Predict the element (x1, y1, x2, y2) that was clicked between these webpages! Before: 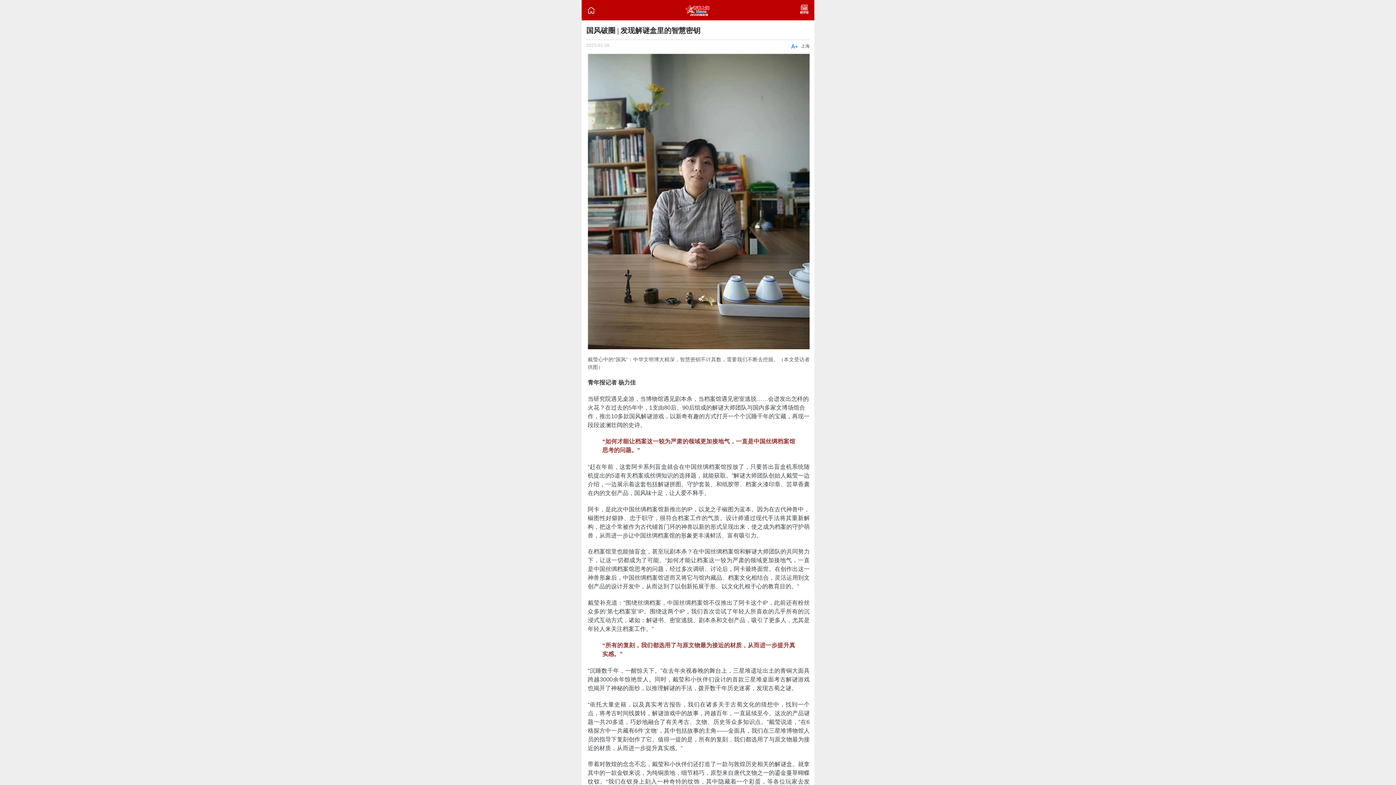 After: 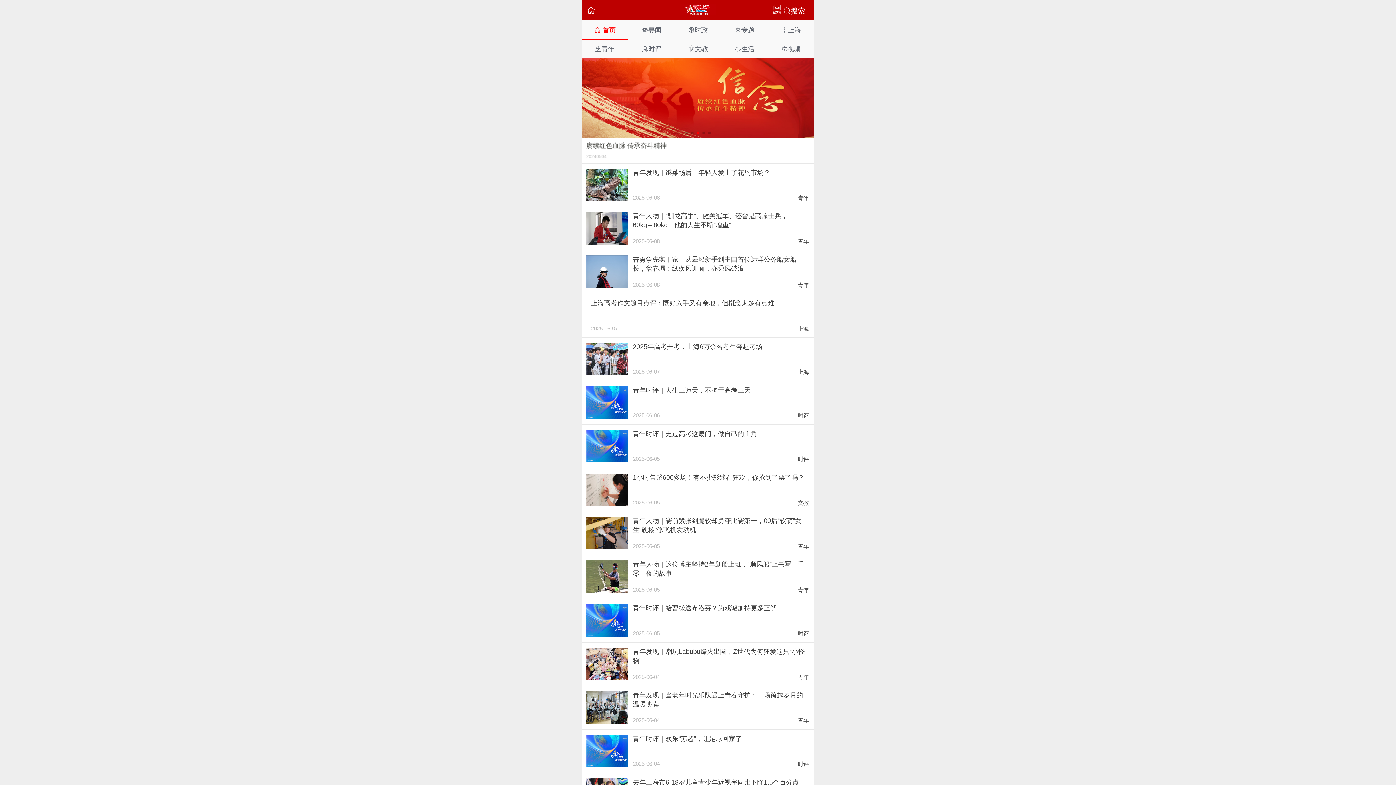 Action: label:  bbox: (586, 0, 596, 20)